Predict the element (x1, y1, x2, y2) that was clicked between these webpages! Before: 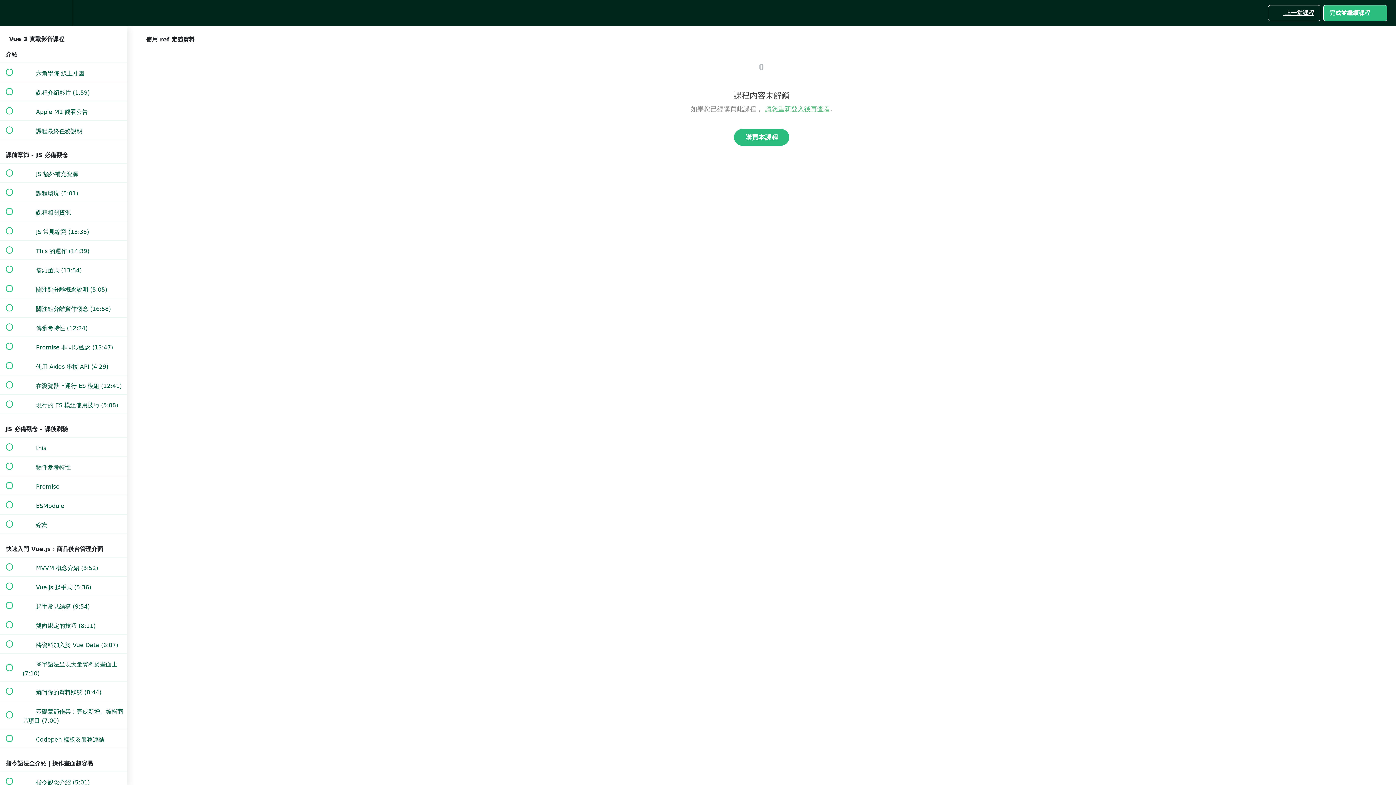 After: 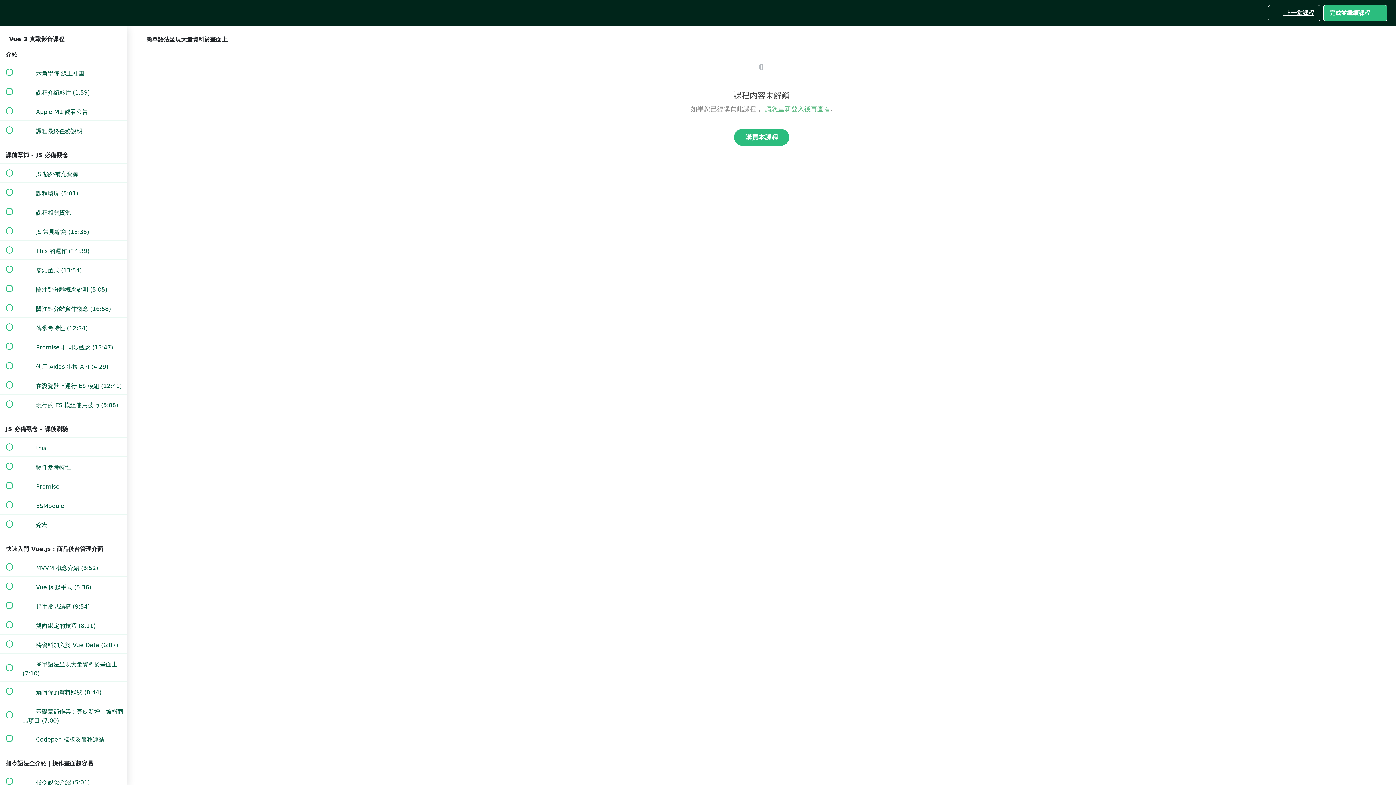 Action: bbox: (0, 654, 126, 681) label:  
 簡單語法呈現大量資料於畫面上 (7:10)